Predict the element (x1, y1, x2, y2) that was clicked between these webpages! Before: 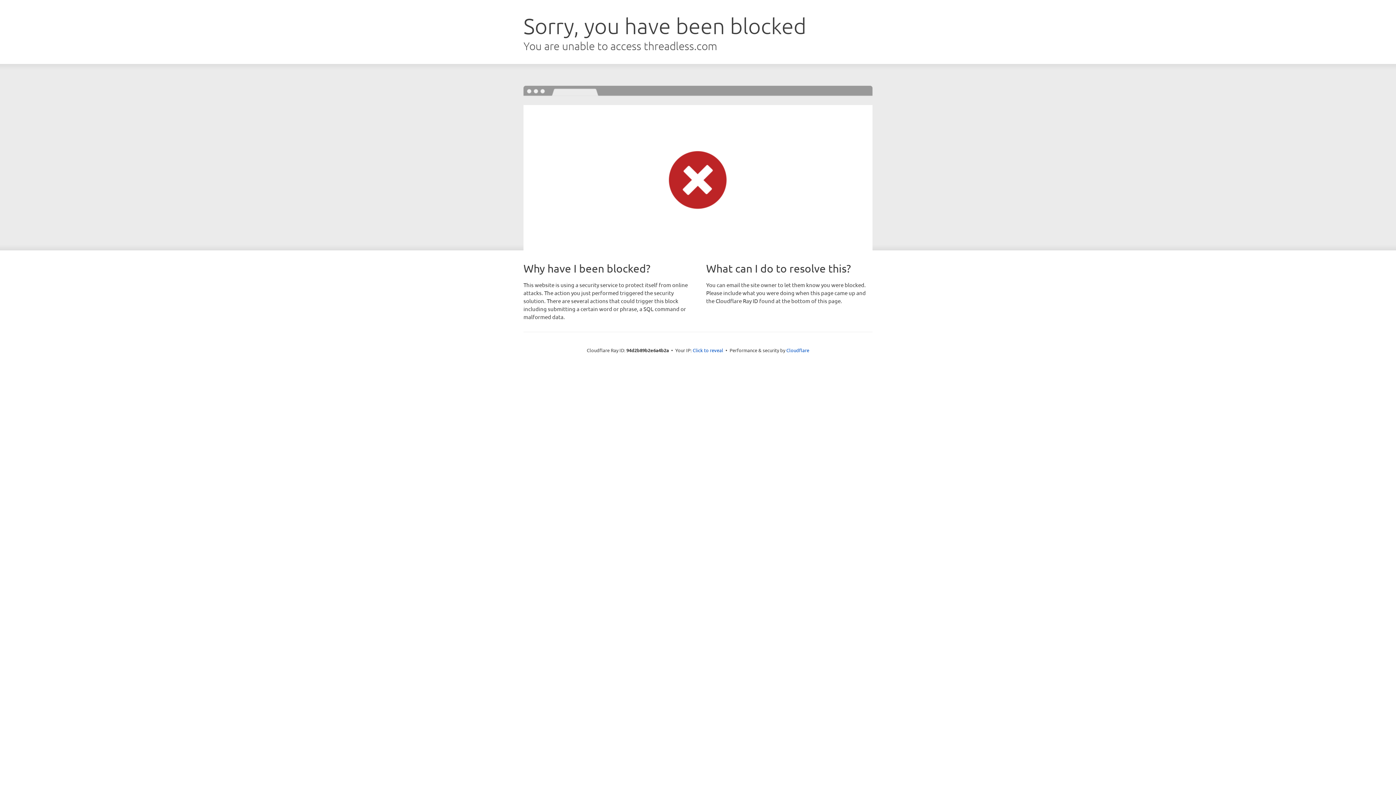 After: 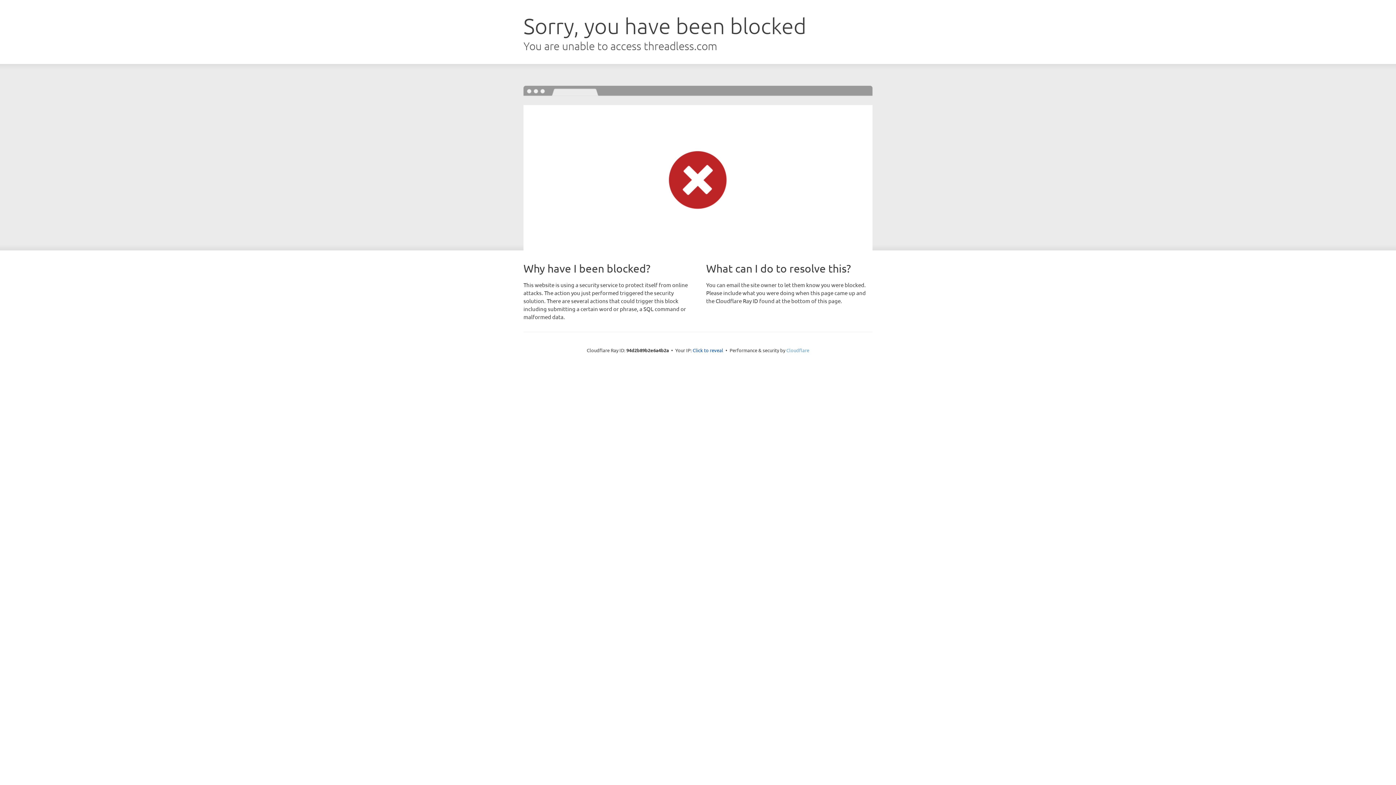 Action: bbox: (786, 347, 809, 353) label: Cloudflare